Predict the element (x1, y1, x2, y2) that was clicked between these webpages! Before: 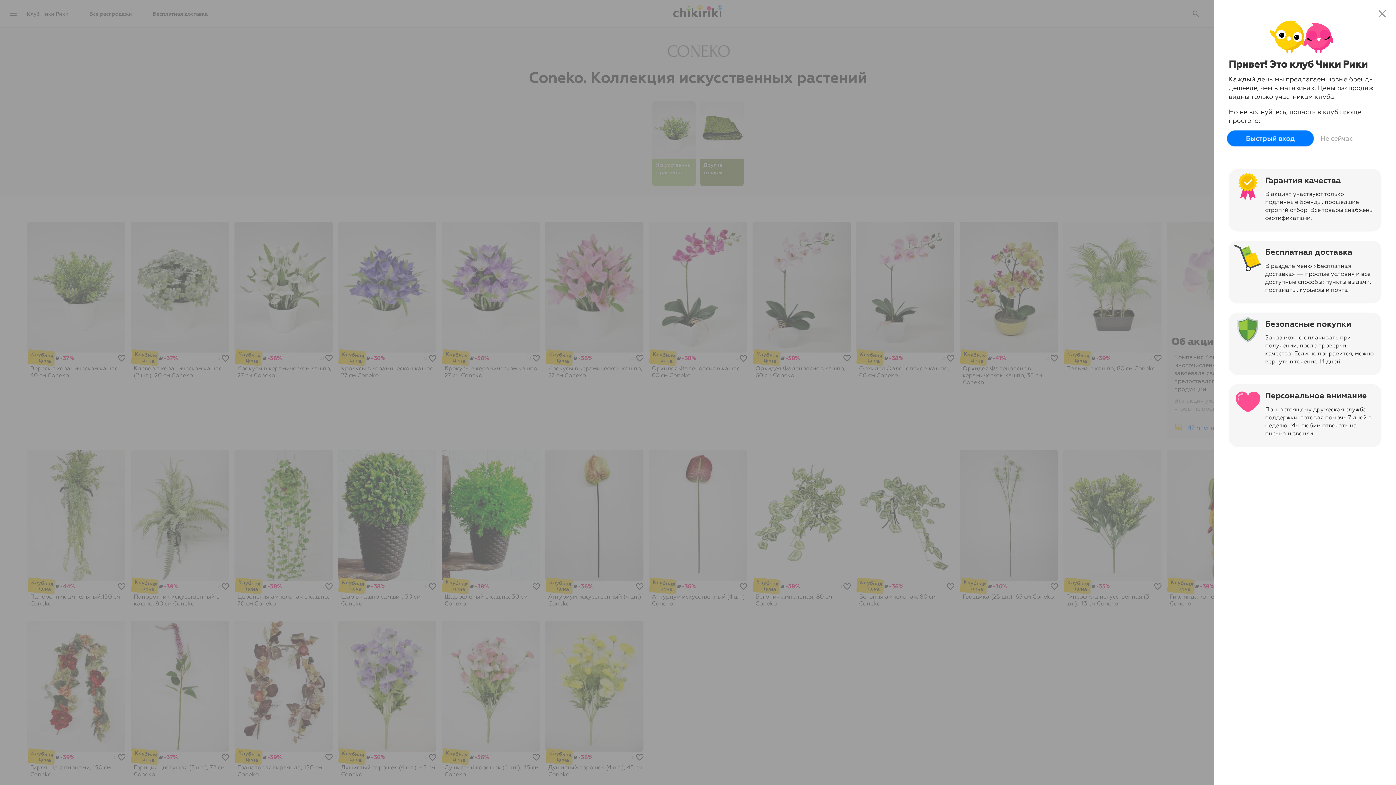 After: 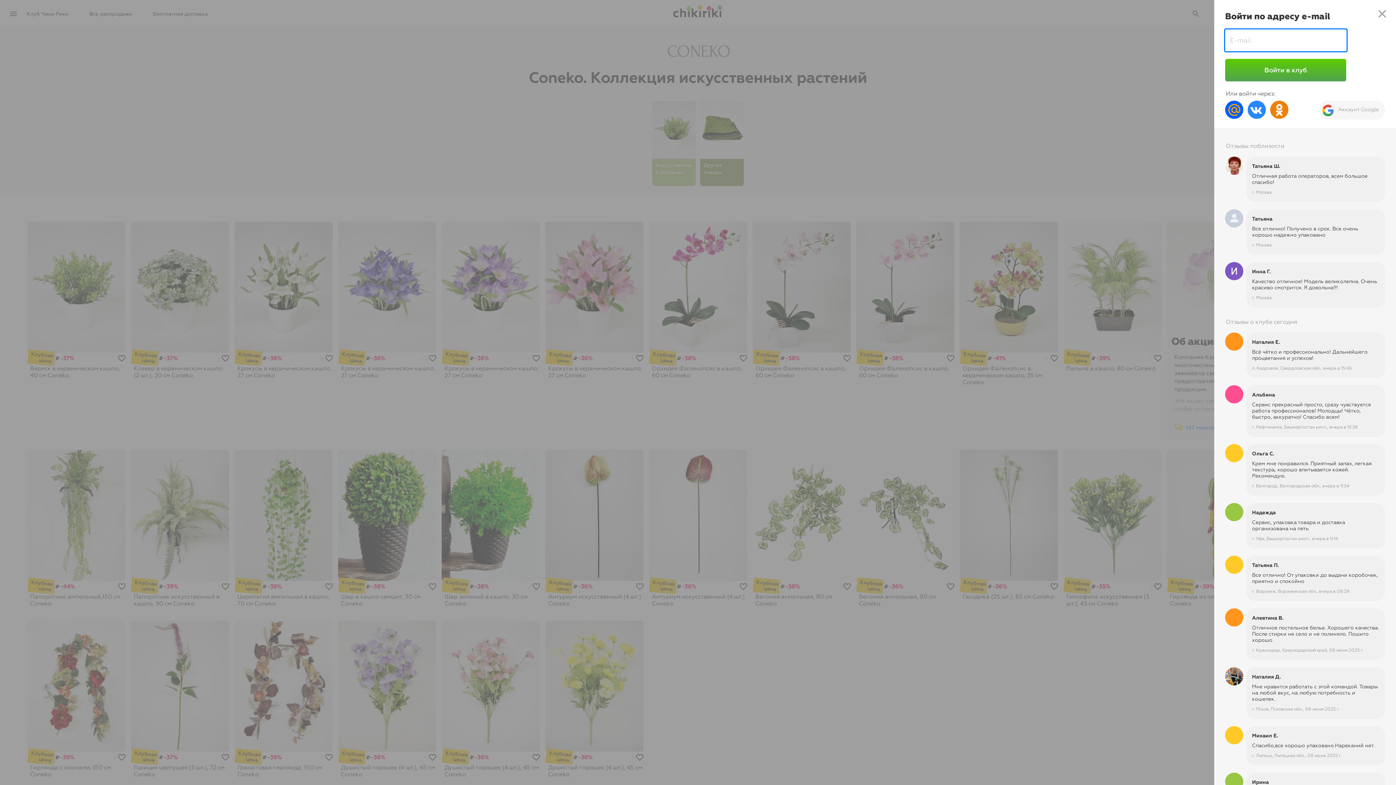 Action: bbox: (1229, 130, 1312, 146) label: Быстрый вход